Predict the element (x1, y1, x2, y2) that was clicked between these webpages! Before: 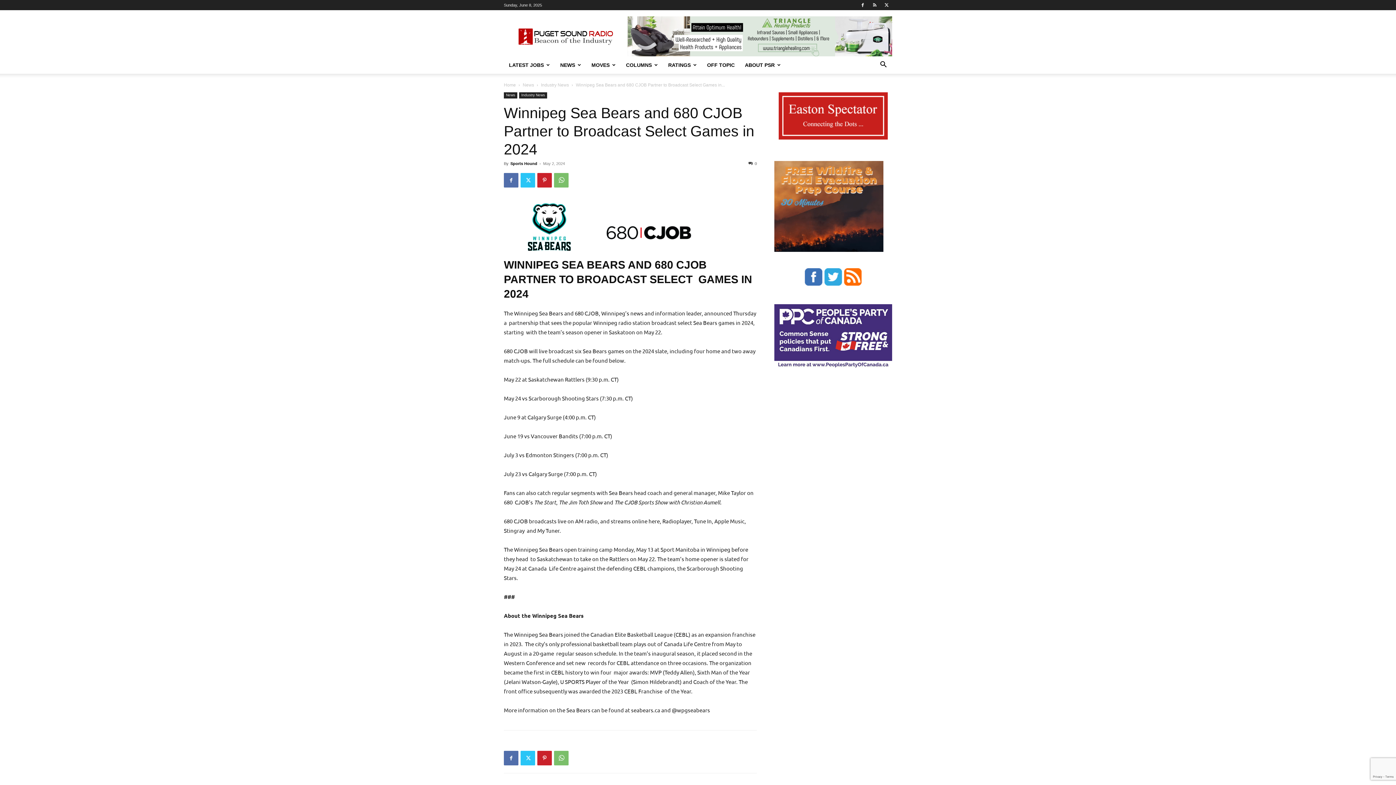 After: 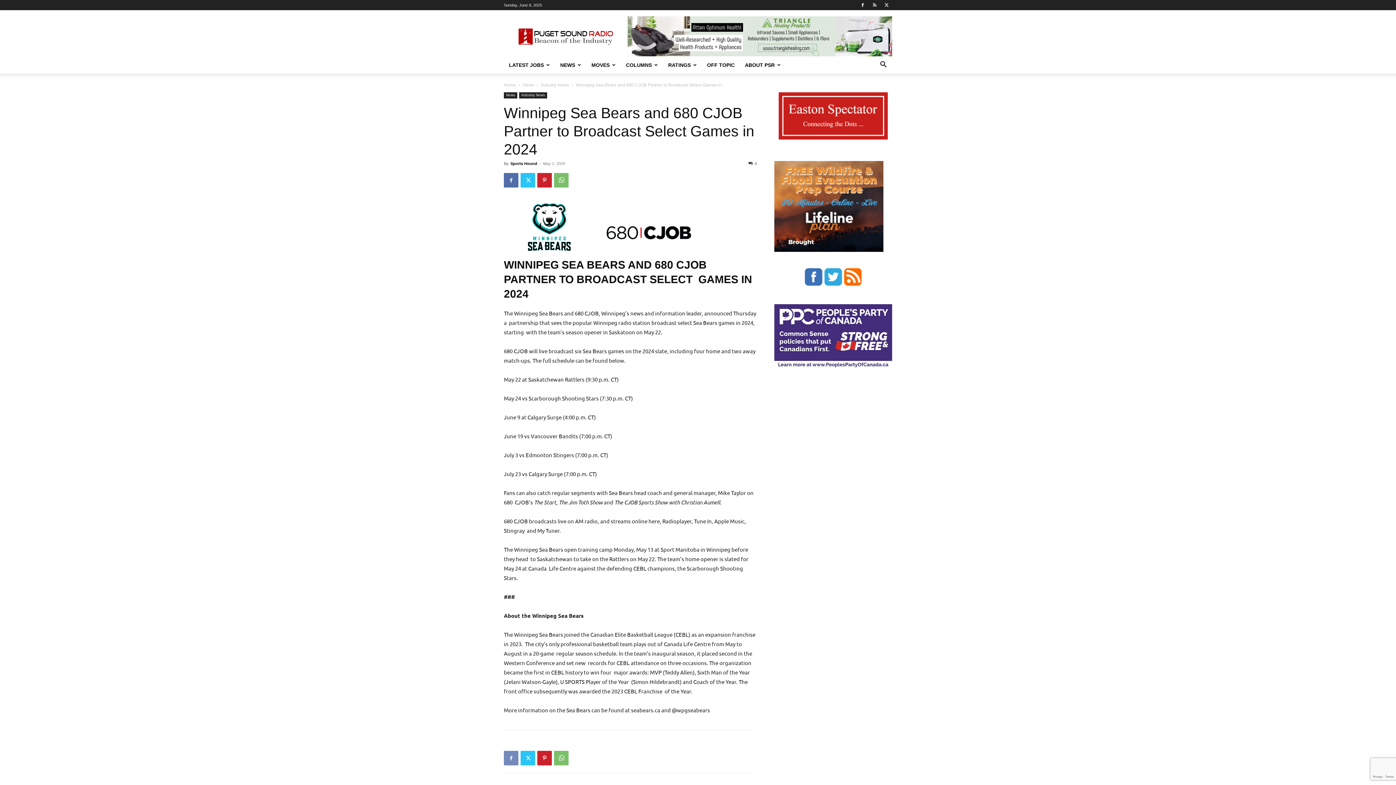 Action: bbox: (504, 751, 518, 765)